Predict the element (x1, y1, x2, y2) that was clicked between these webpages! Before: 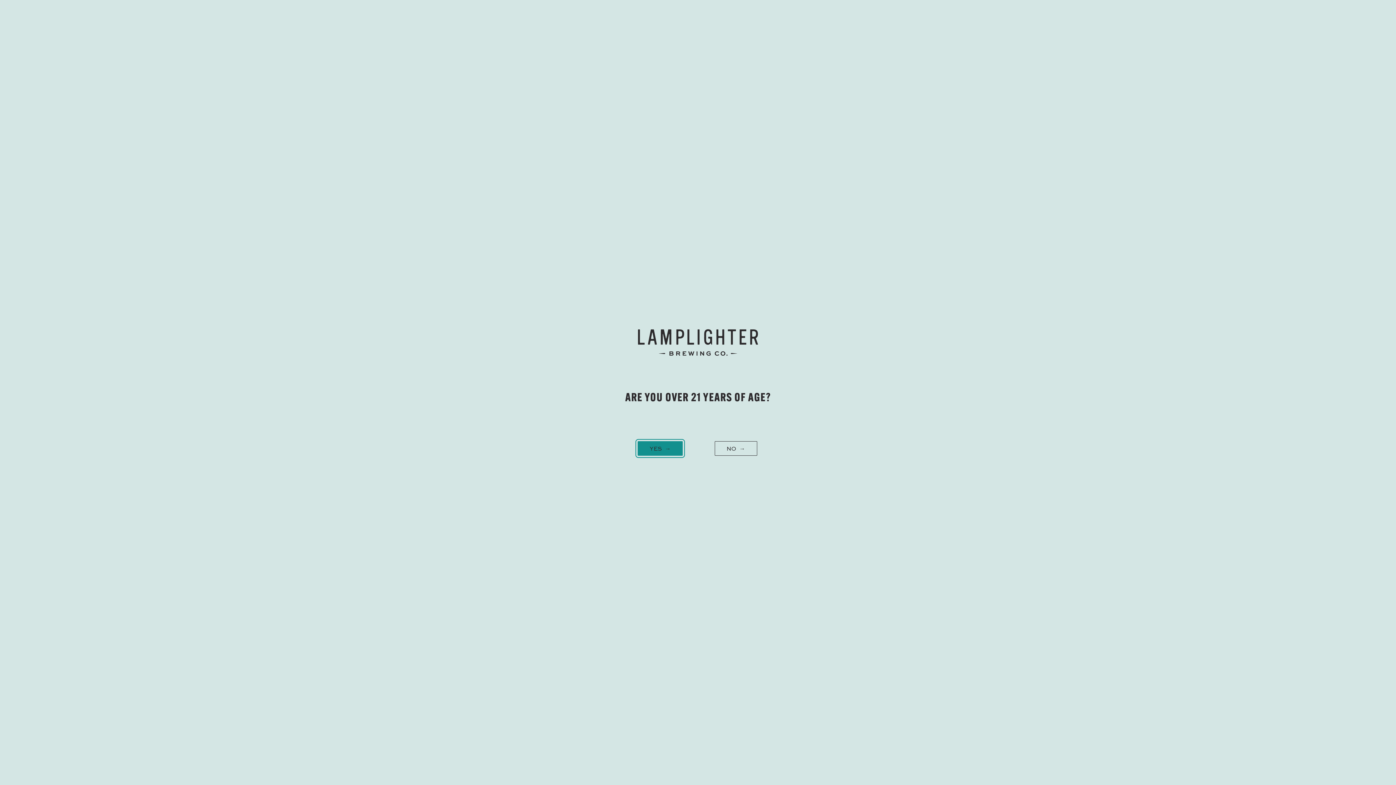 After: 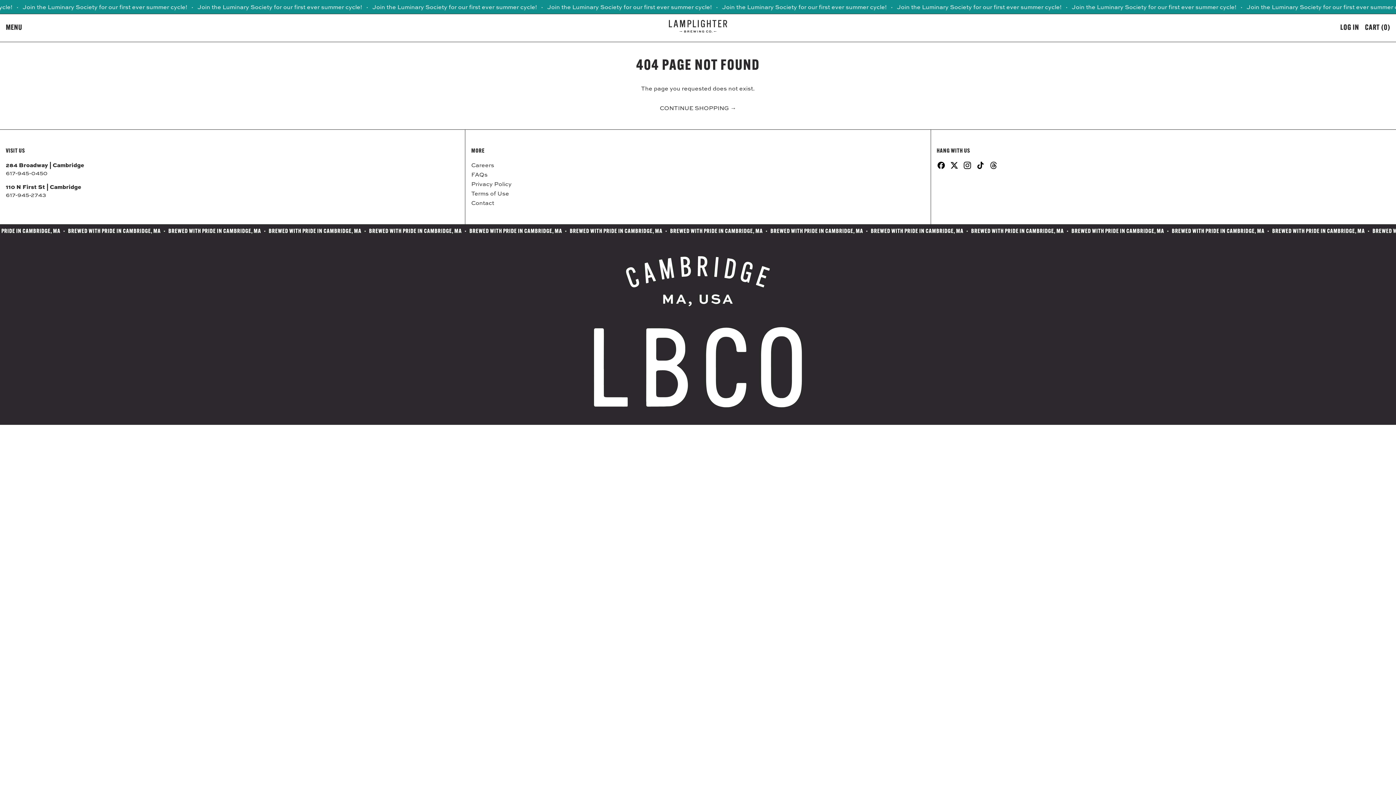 Action: label: YES  bbox: (637, 441, 682, 456)